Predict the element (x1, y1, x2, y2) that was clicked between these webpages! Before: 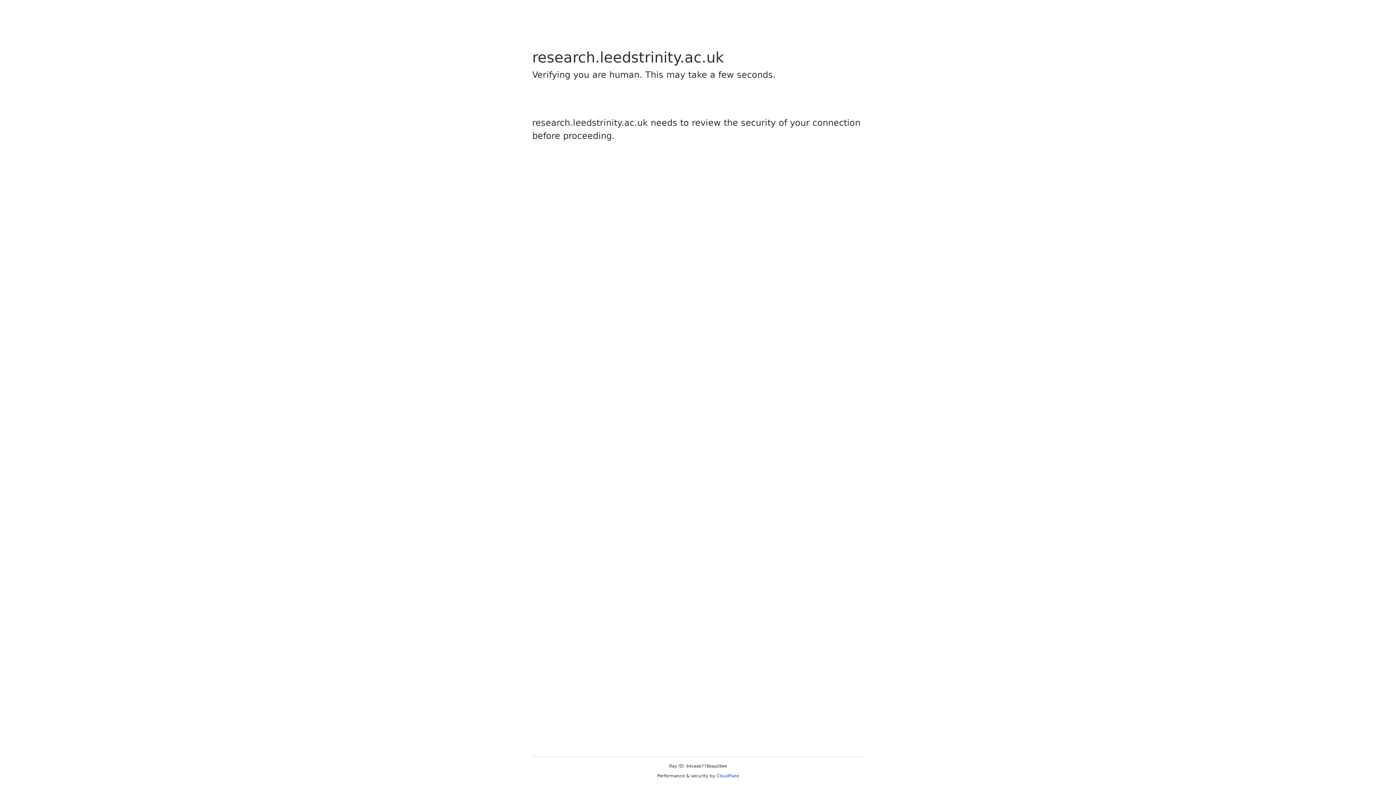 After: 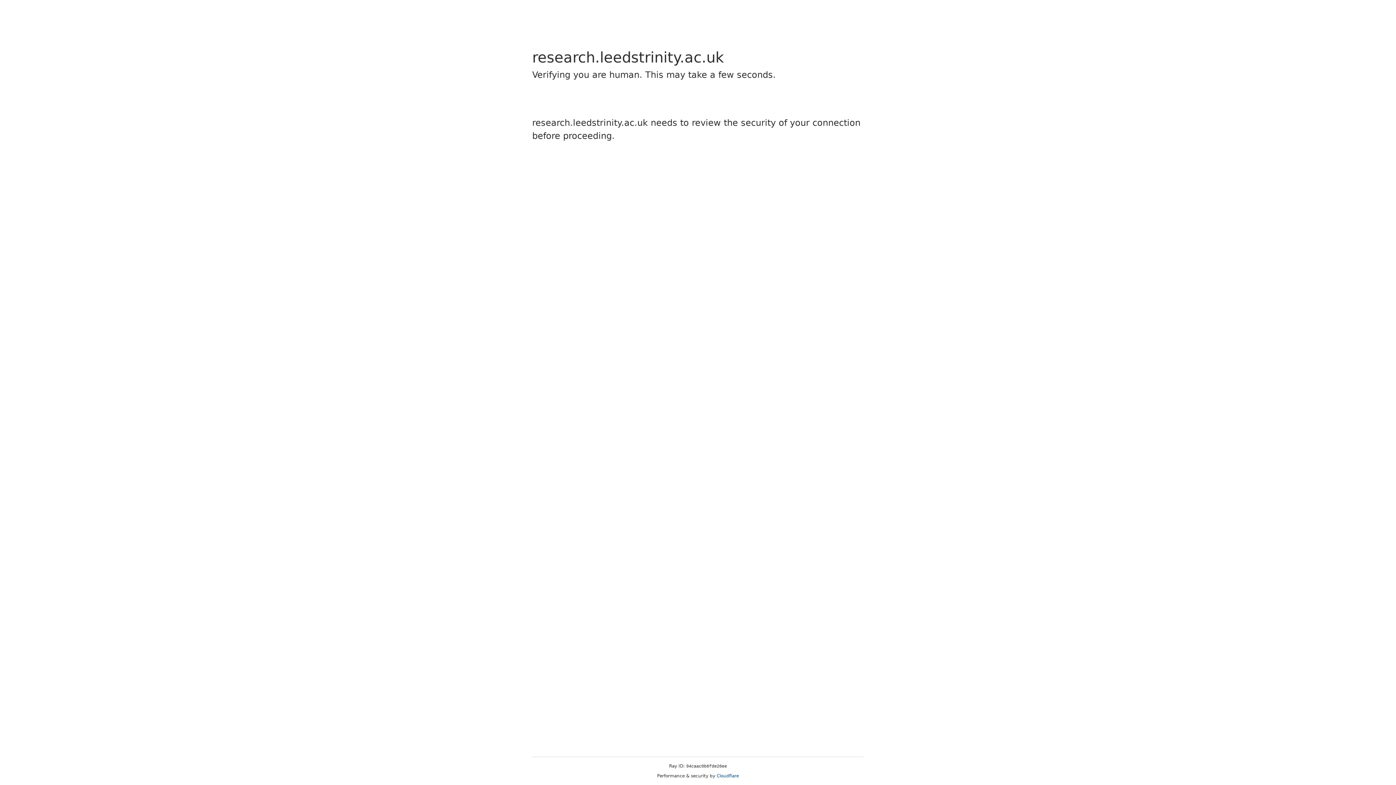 Action: bbox: (716, 773, 739, 778) label: Cloudflare